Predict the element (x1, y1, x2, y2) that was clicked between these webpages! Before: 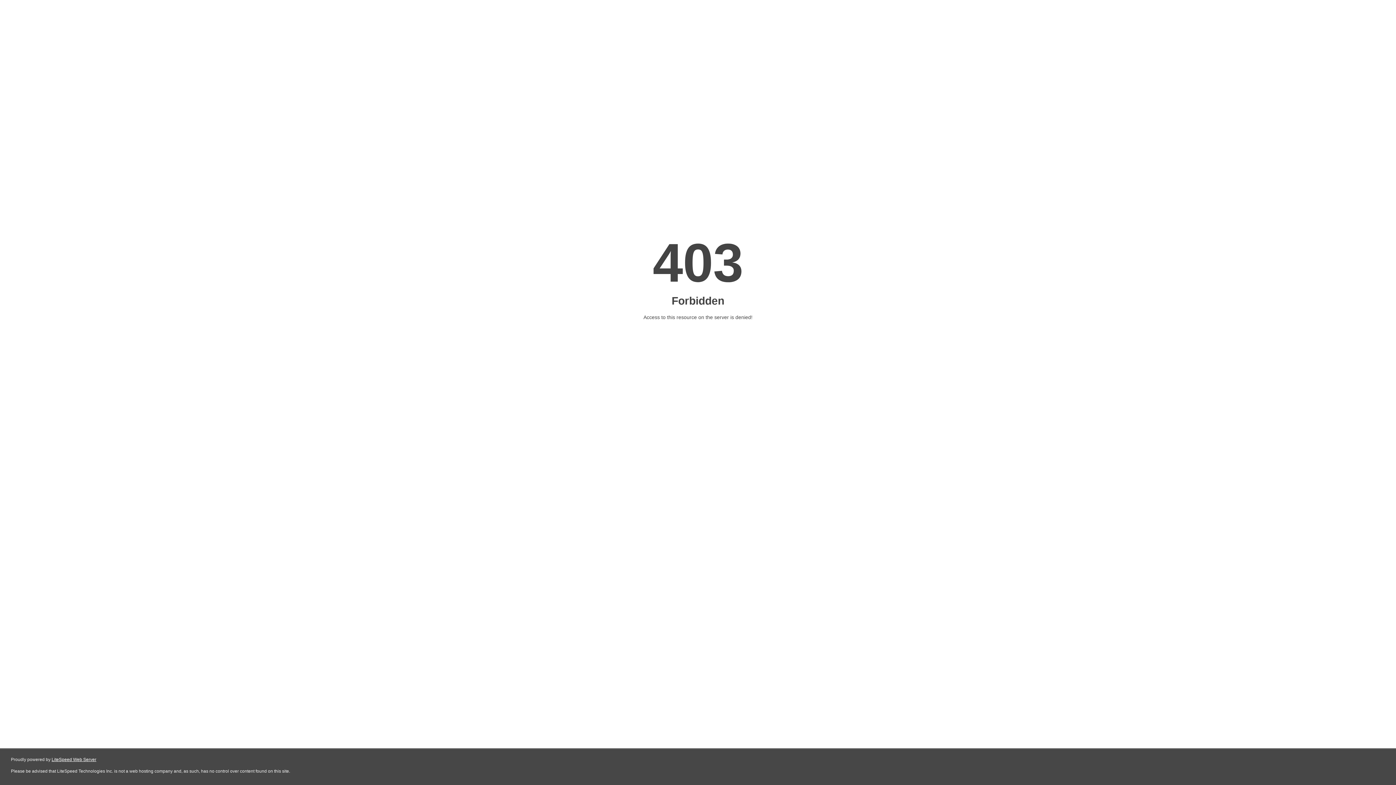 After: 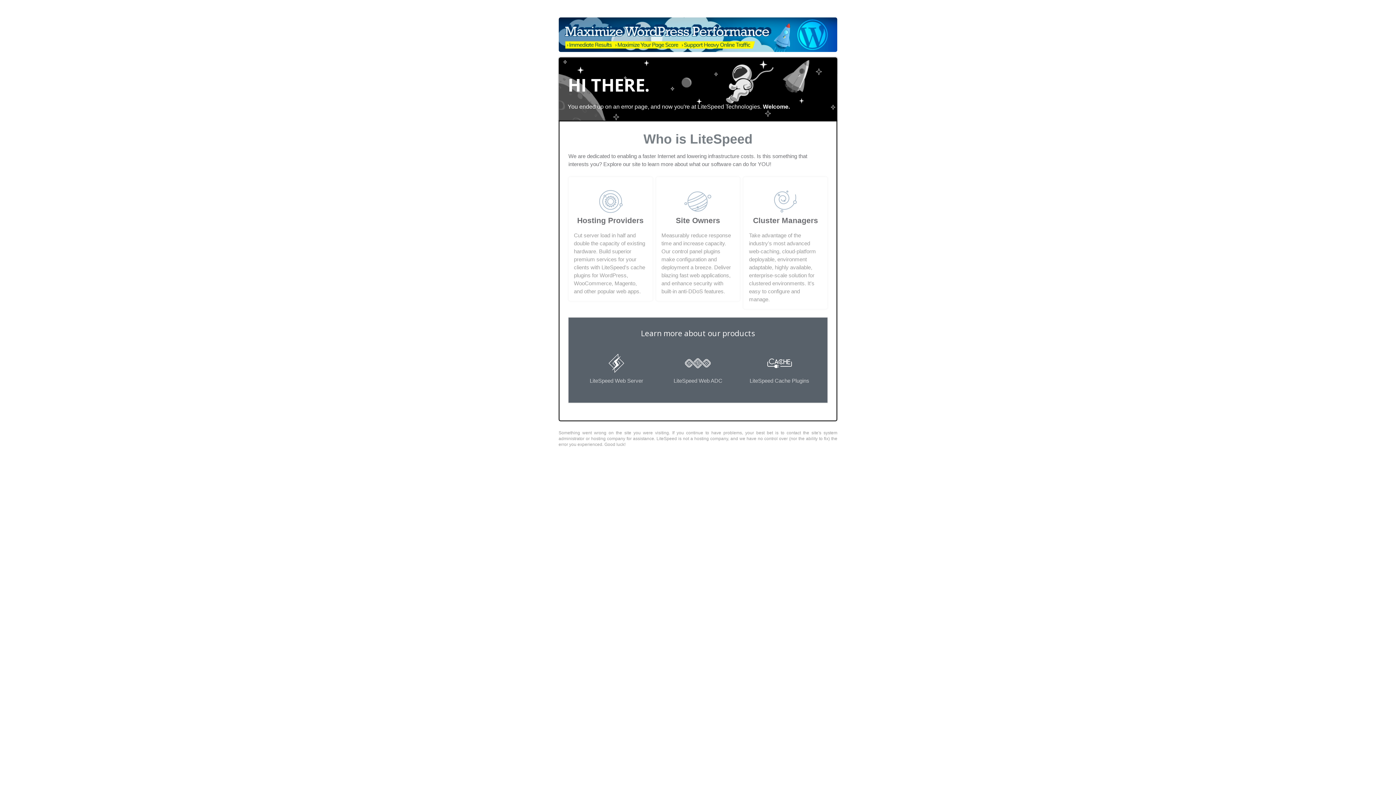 Action: label: LiteSpeed Web Server bbox: (51, 757, 96, 762)